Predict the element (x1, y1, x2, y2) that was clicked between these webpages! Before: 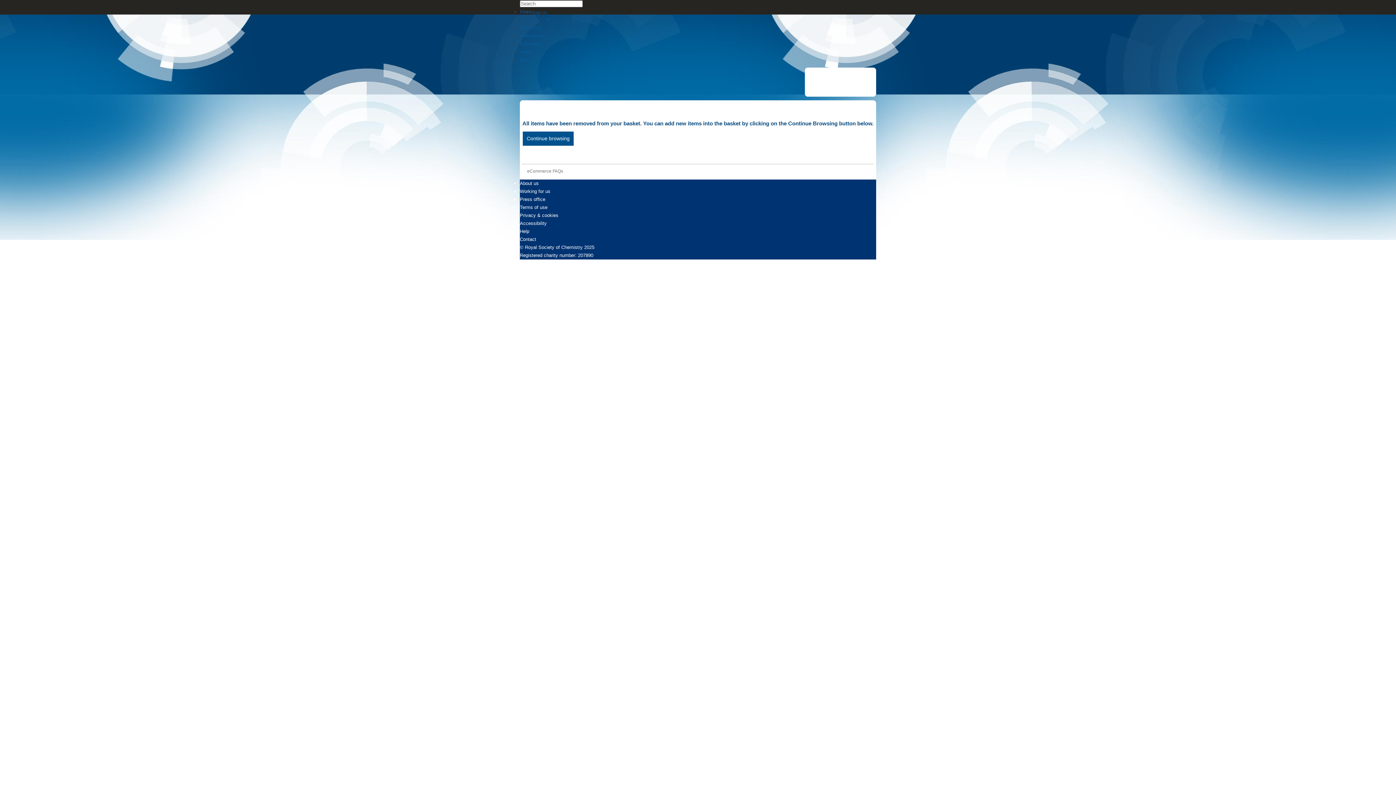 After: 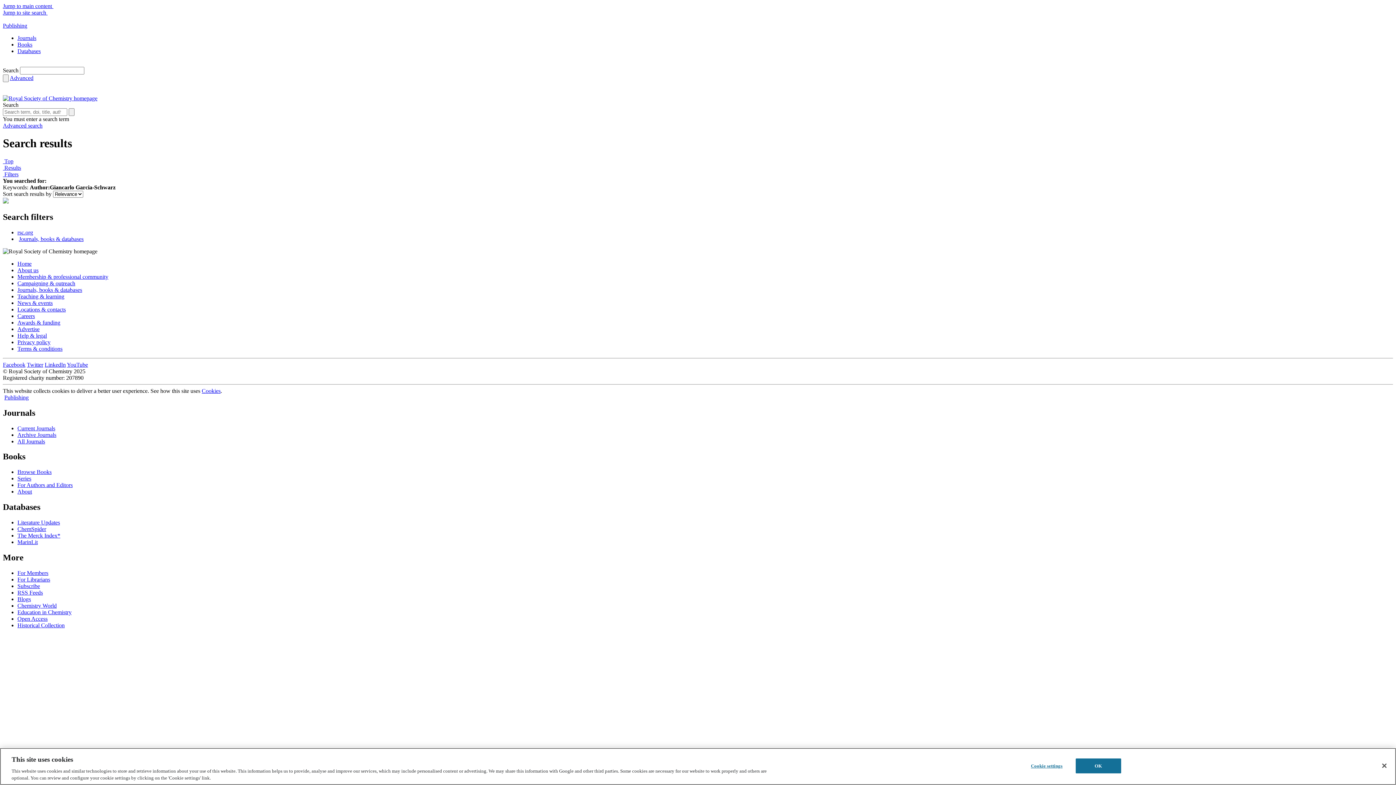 Action: bbox: (522, 131, 573, 145) label: Continue browsing